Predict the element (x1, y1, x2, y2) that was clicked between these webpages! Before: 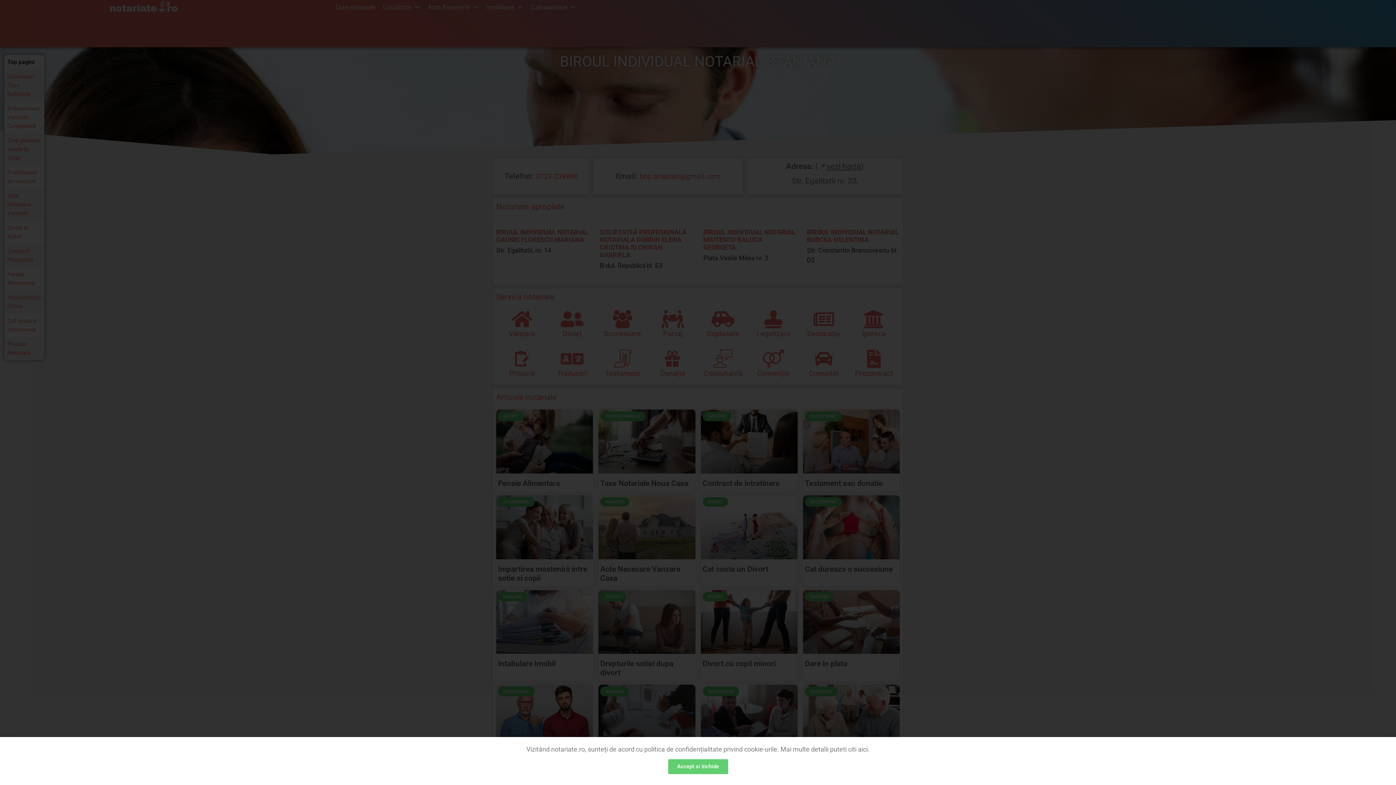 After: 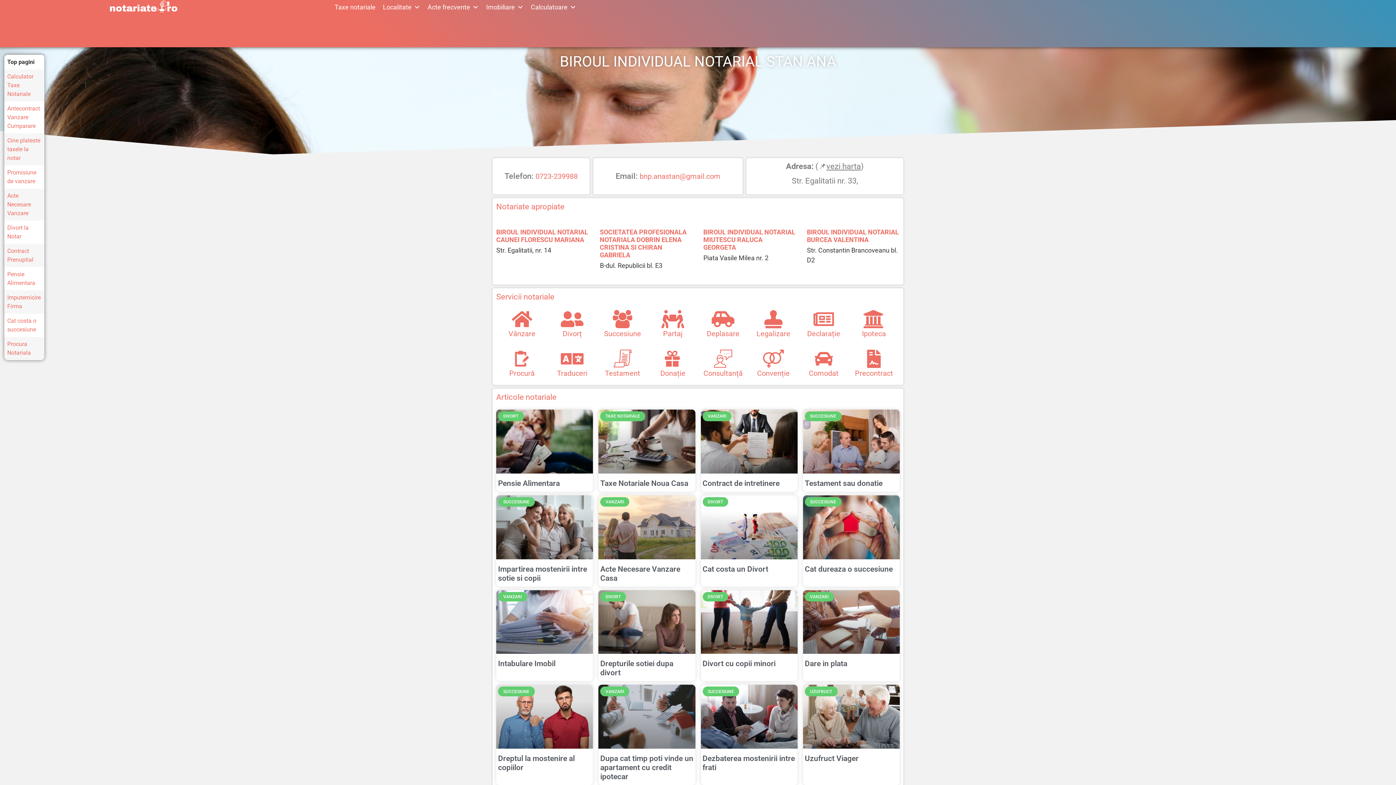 Action: label: Accept si Inchide bbox: (668, 759, 728, 774)